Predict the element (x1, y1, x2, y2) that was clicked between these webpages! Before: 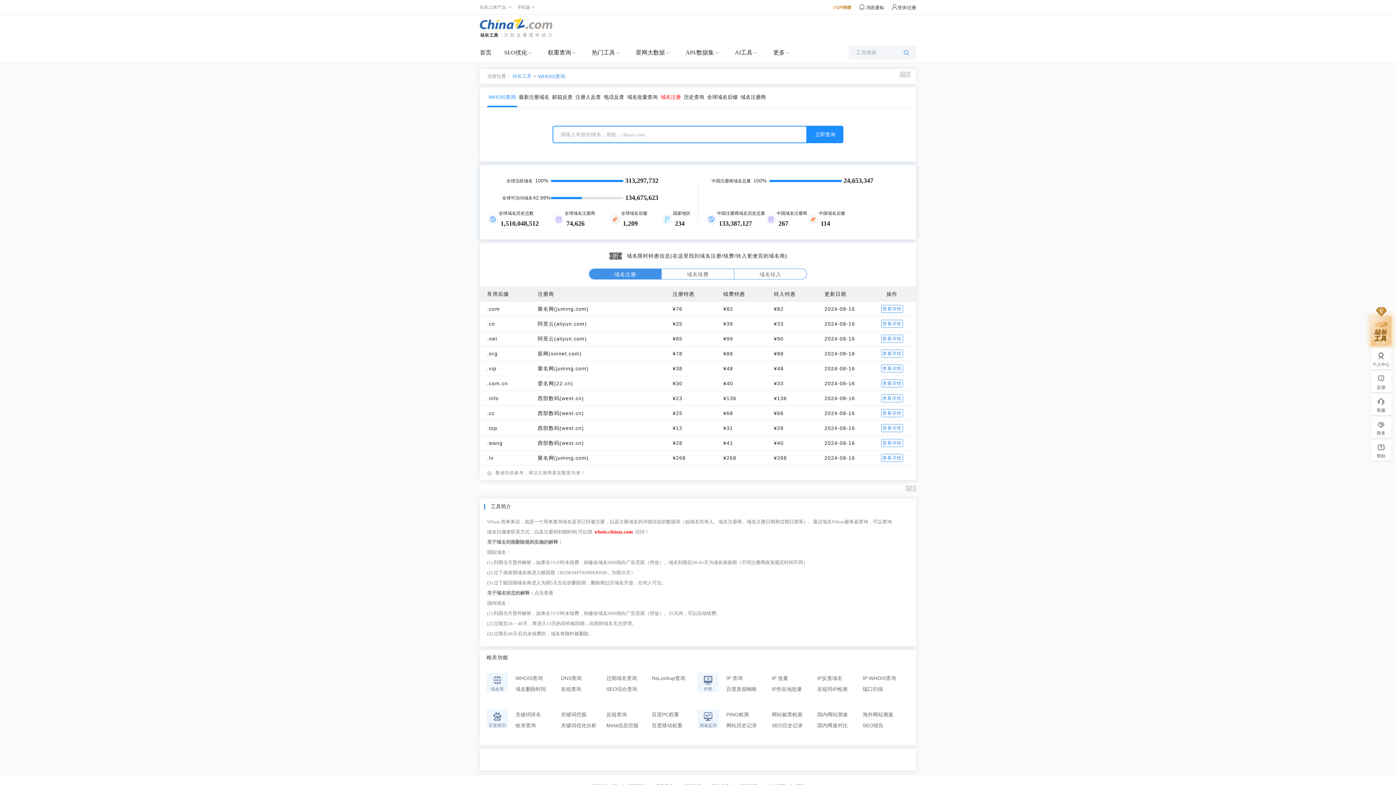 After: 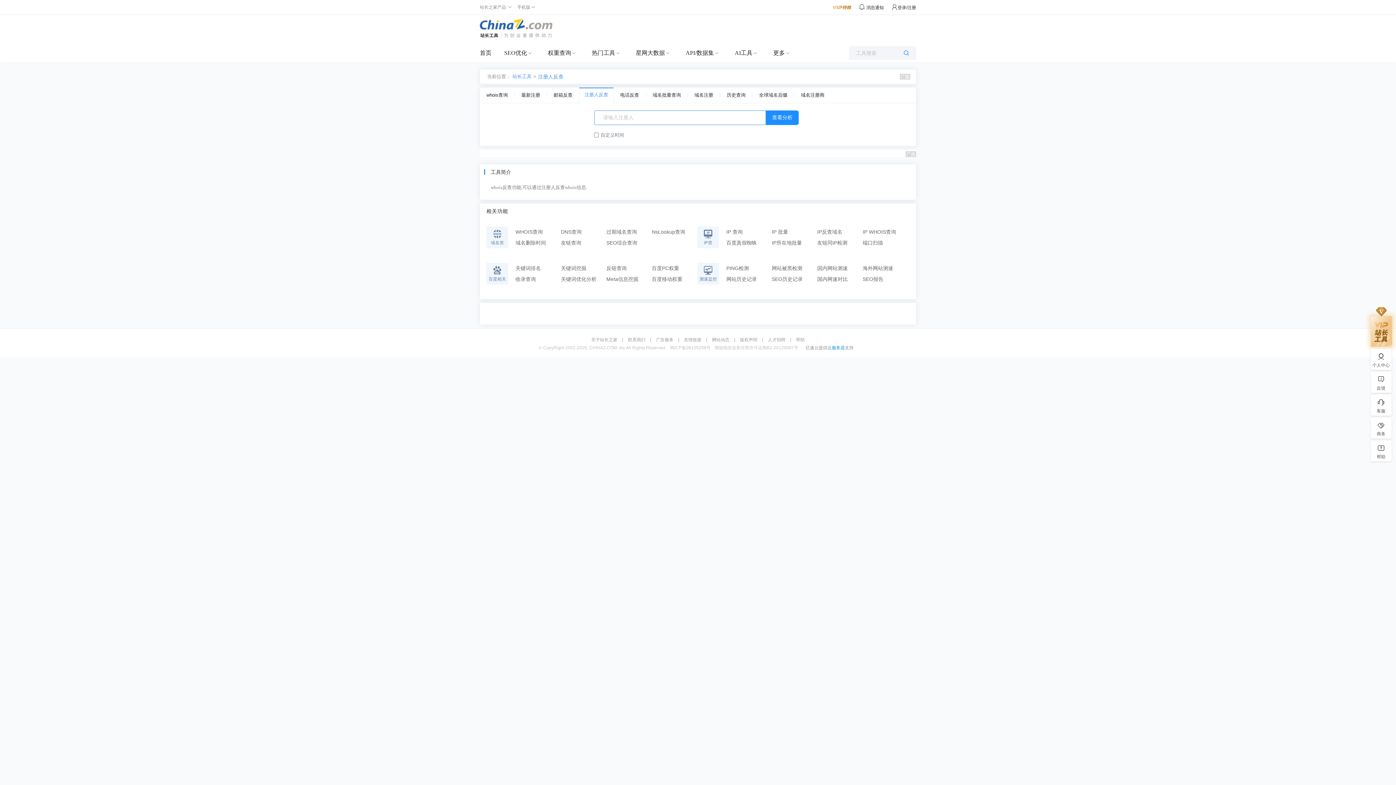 Action: bbox: (574, 87, 602, 107) label: 注册人反查